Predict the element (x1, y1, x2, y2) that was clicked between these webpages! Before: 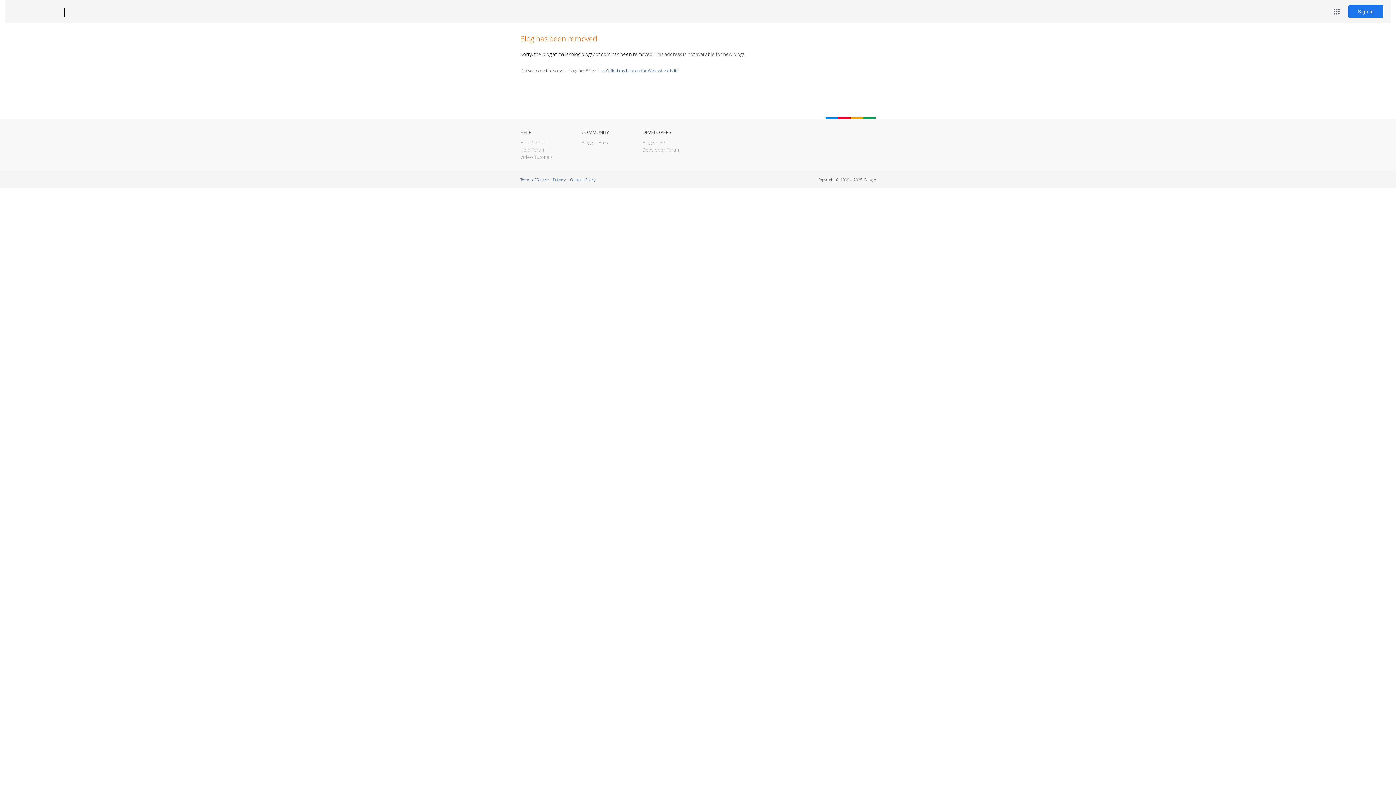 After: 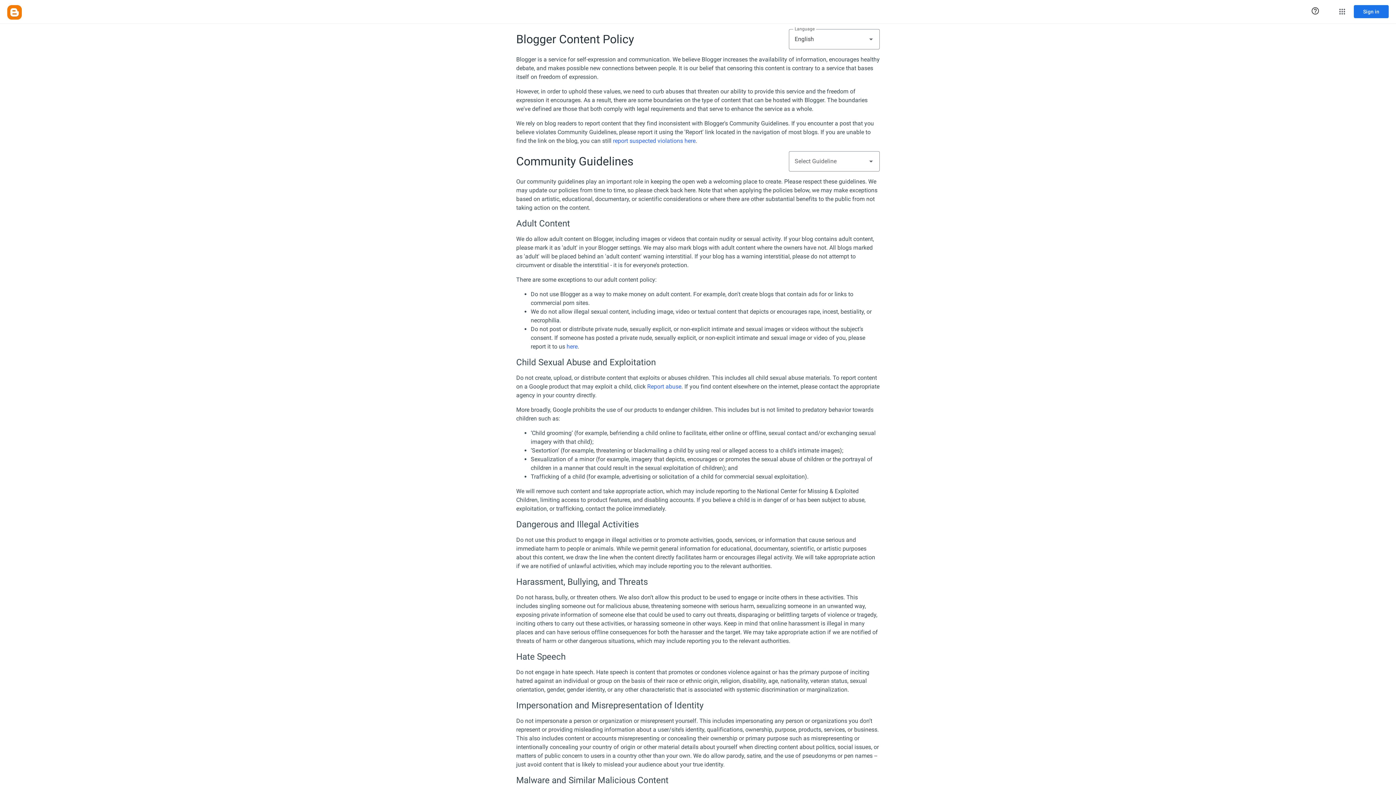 Action: label: Content Policy bbox: (570, 177, 595, 182)